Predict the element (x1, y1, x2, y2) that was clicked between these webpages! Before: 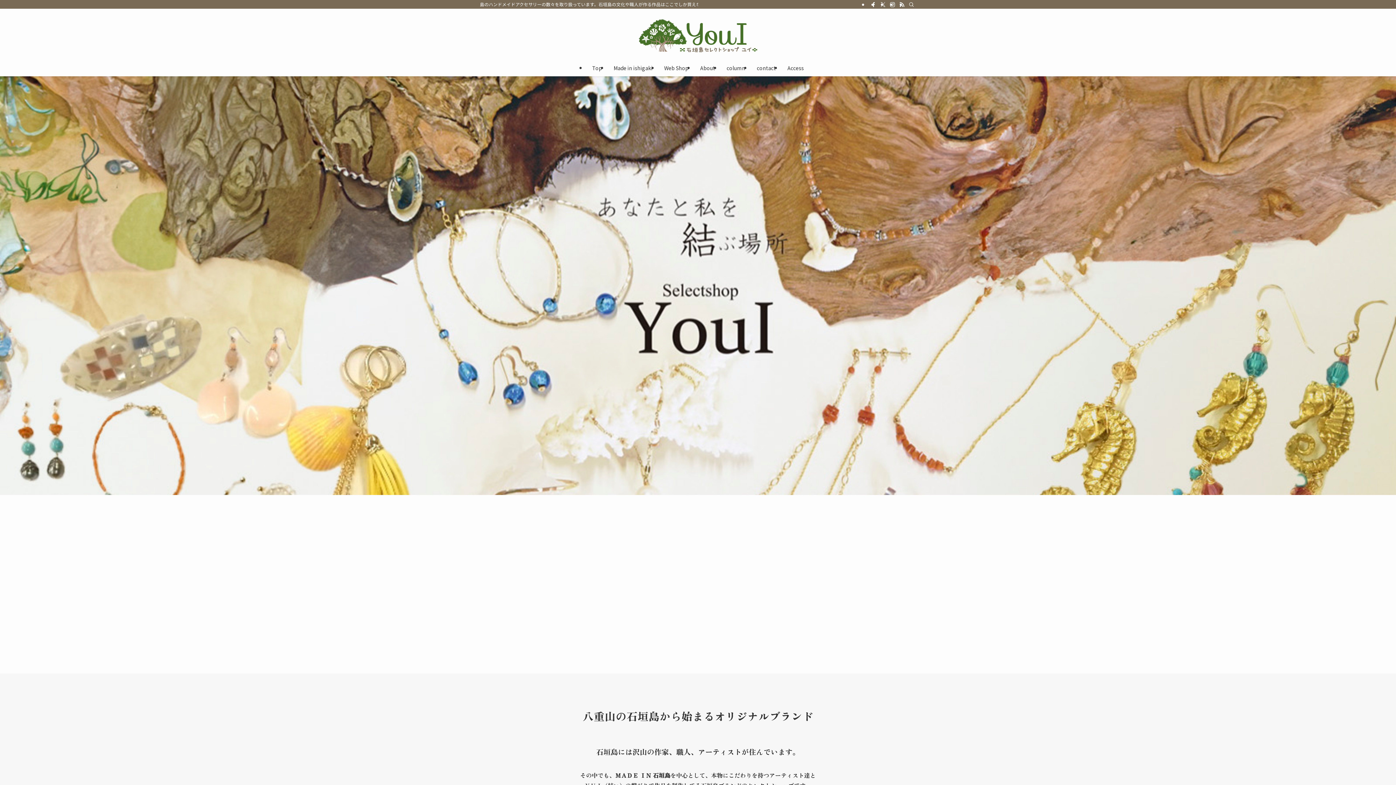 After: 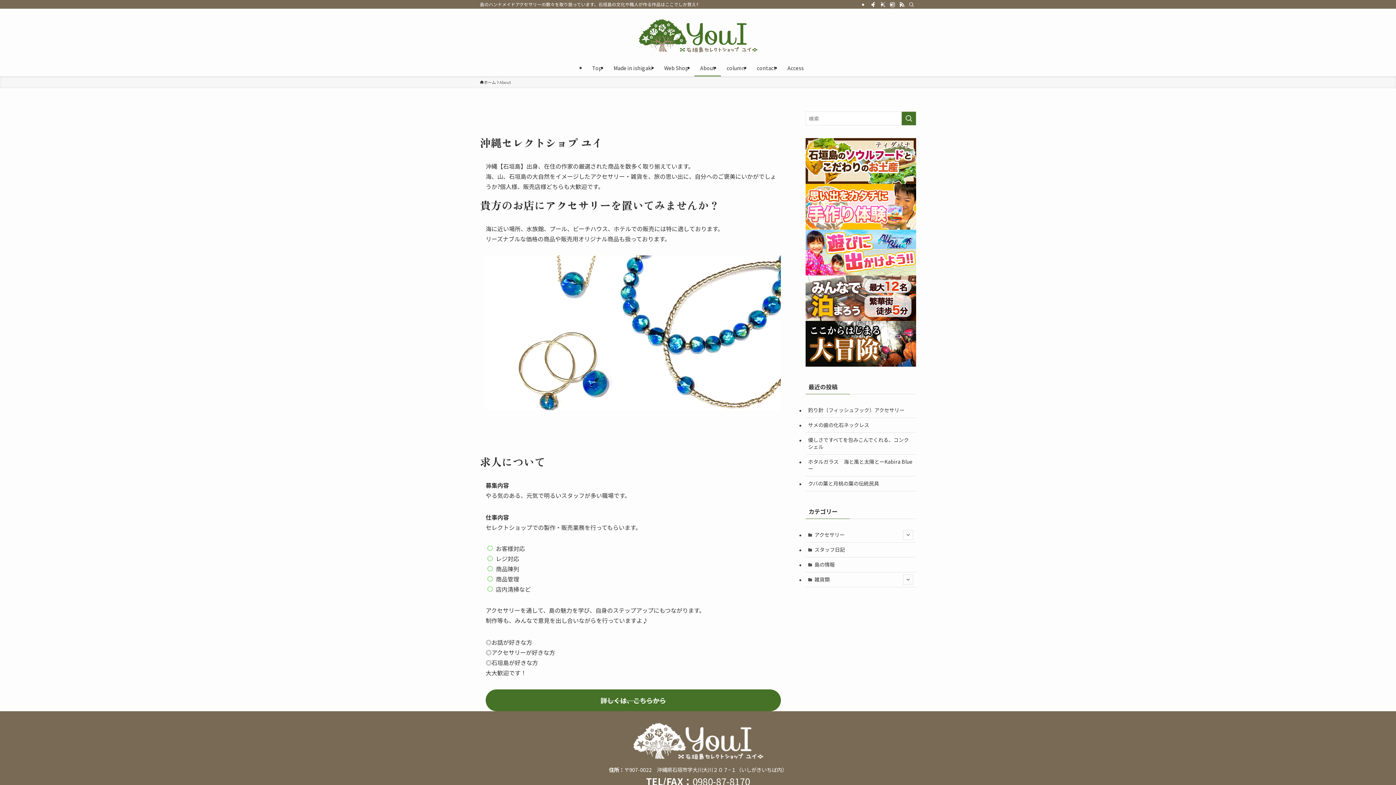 Action: bbox: (694, 59, 721, 76) label: About